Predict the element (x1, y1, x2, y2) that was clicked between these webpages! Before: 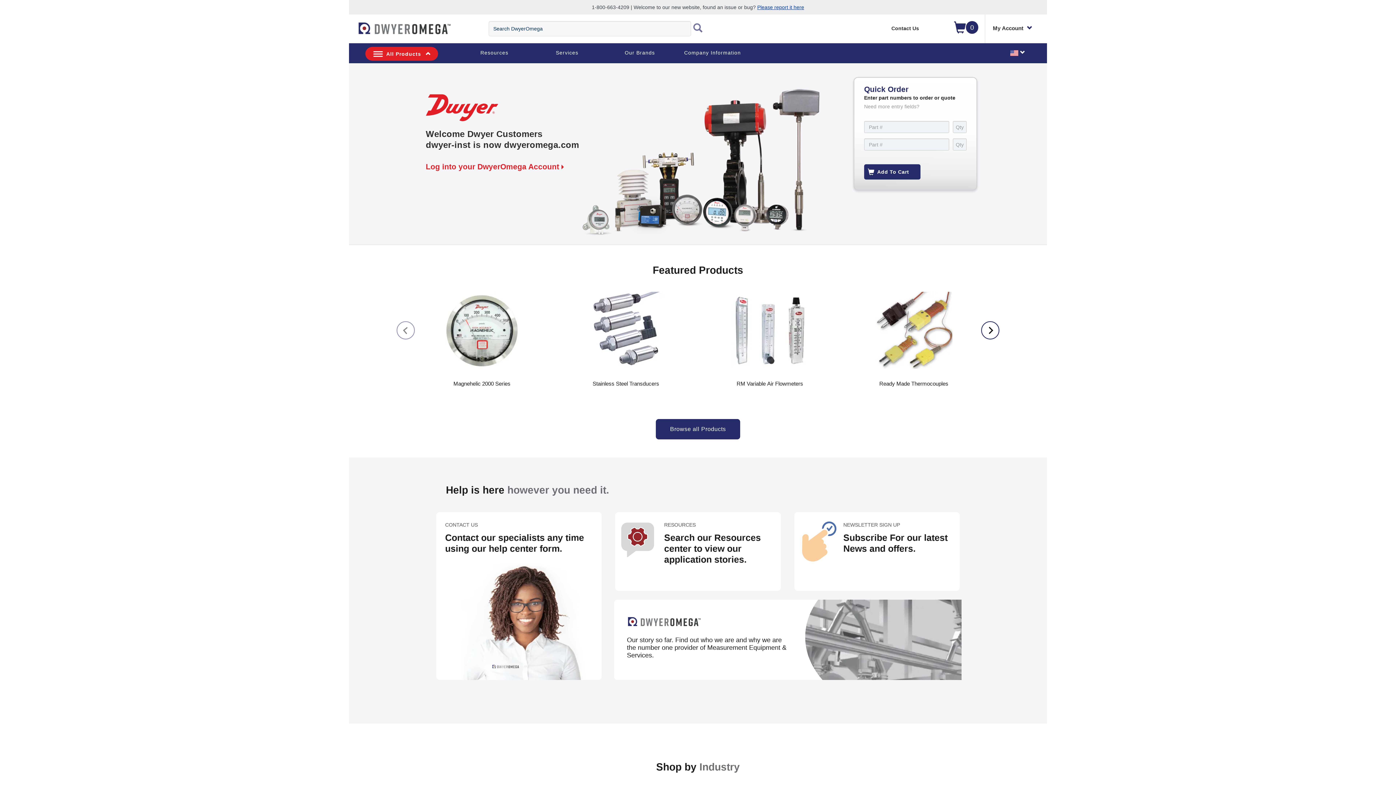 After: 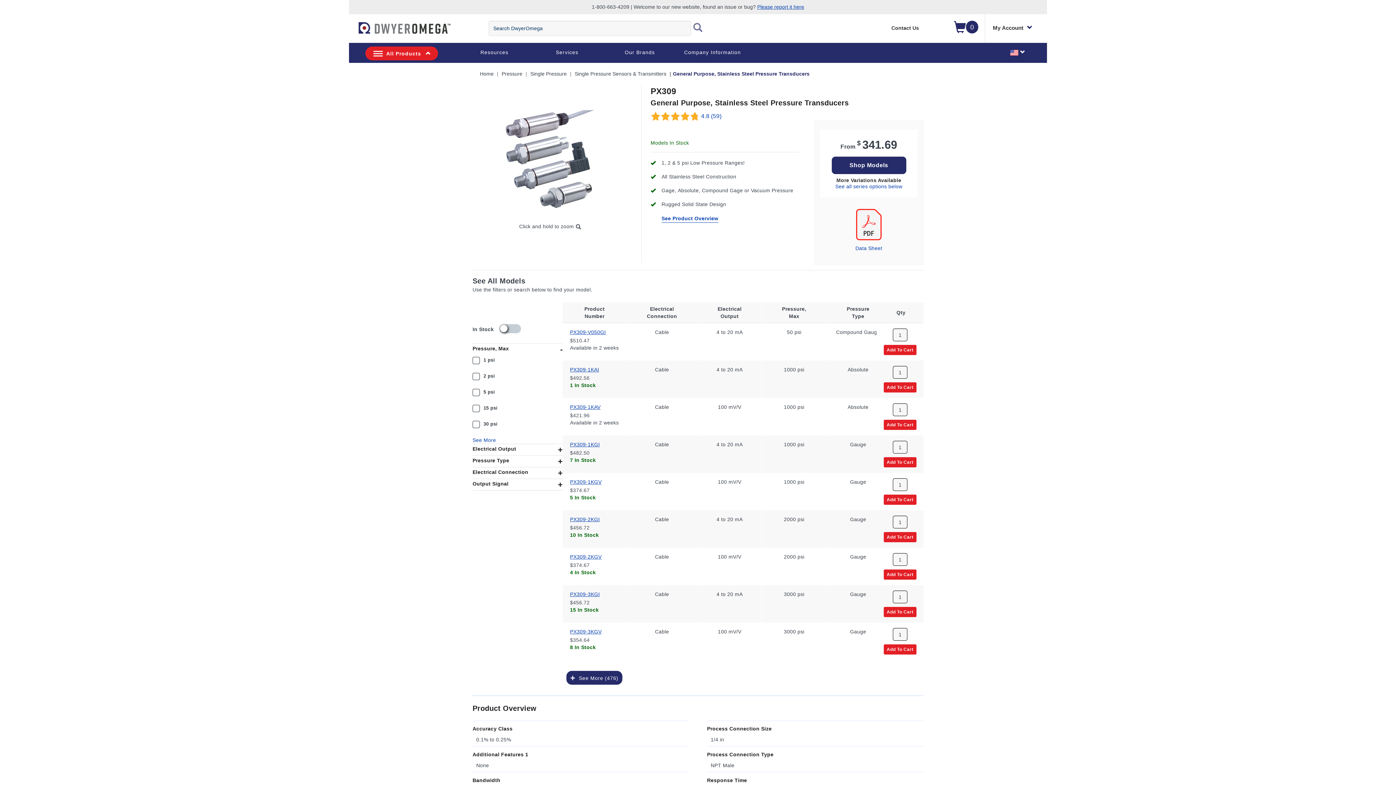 Action: bbox: (580, 285, 671, 404) label: Stainless Steel Transducers